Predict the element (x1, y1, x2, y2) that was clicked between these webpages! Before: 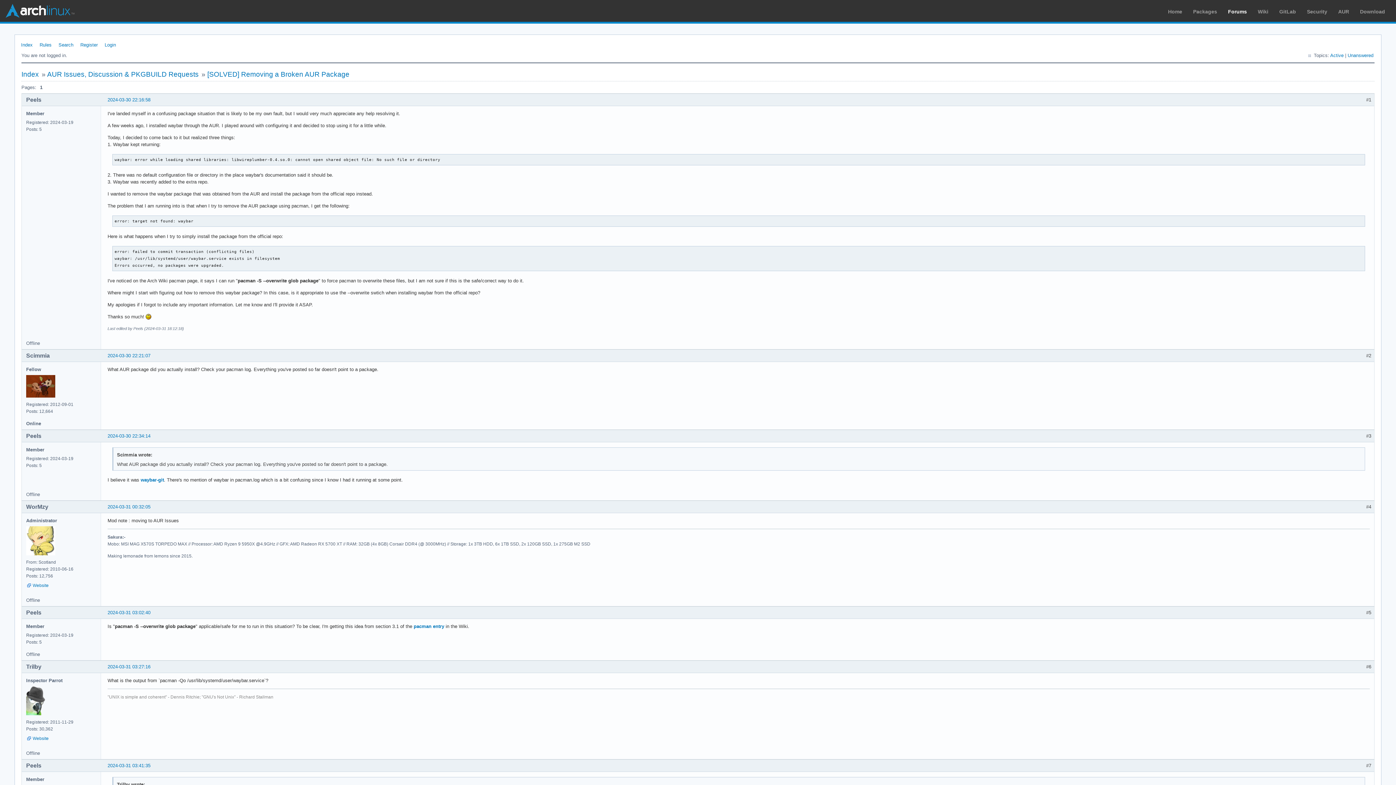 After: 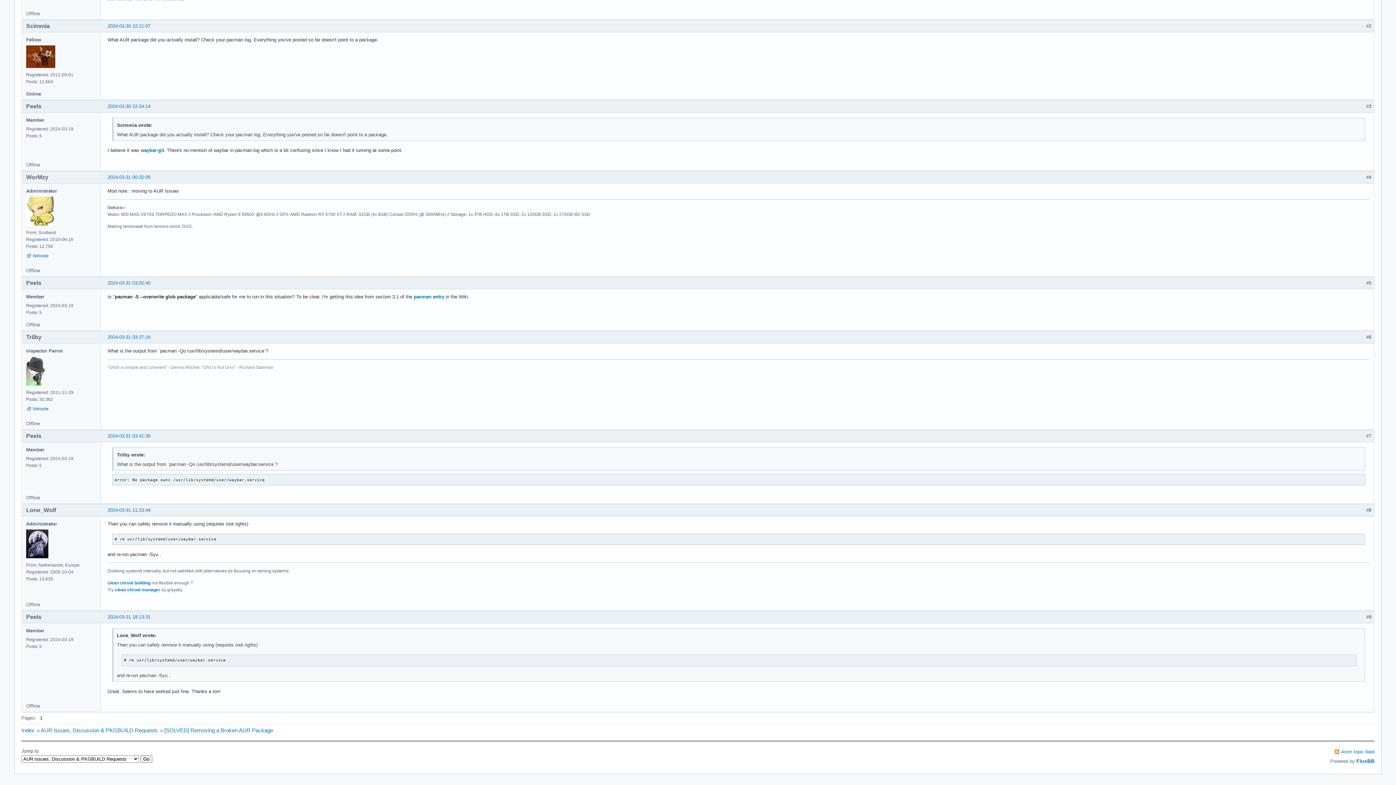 Action: bbox: (107, 664, 150, 669) label: 2024-03-31 03:27:16